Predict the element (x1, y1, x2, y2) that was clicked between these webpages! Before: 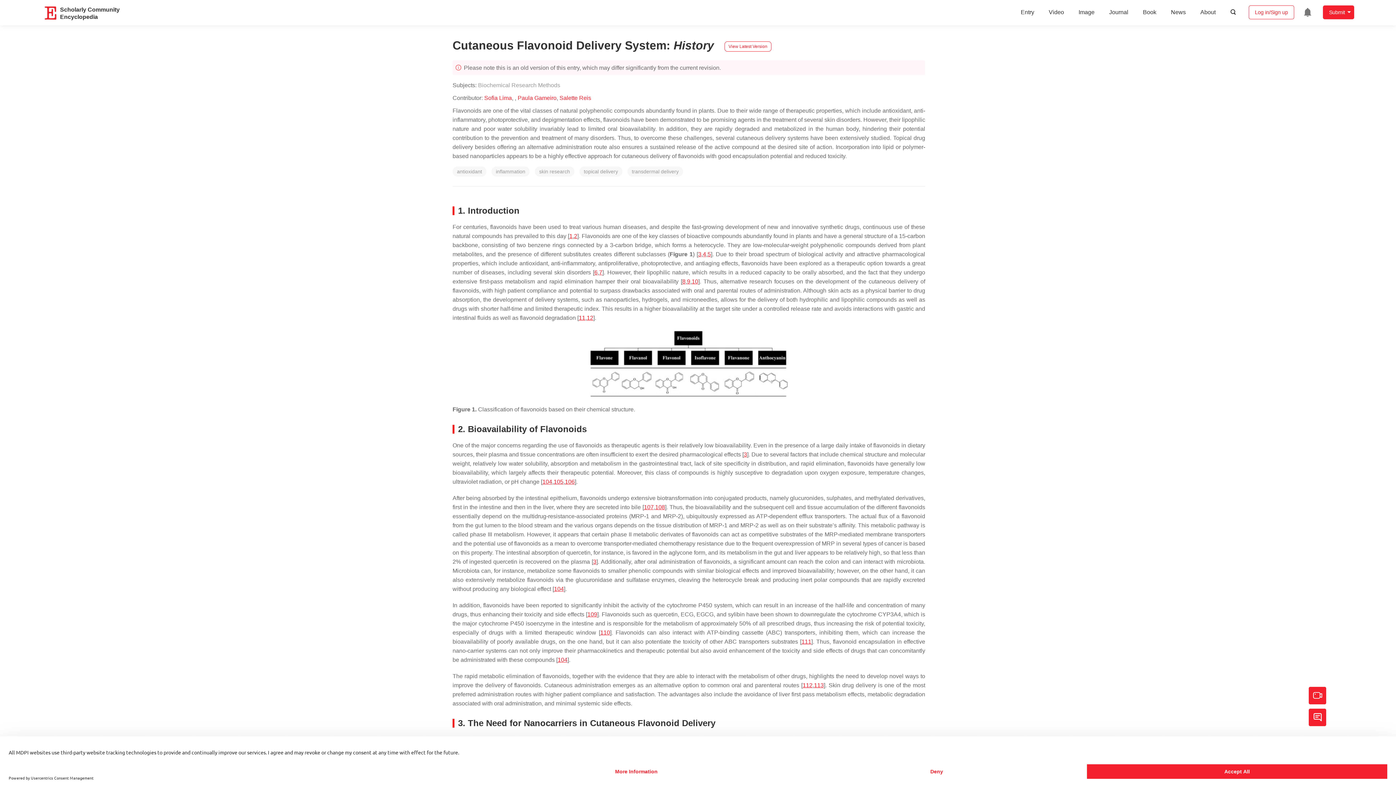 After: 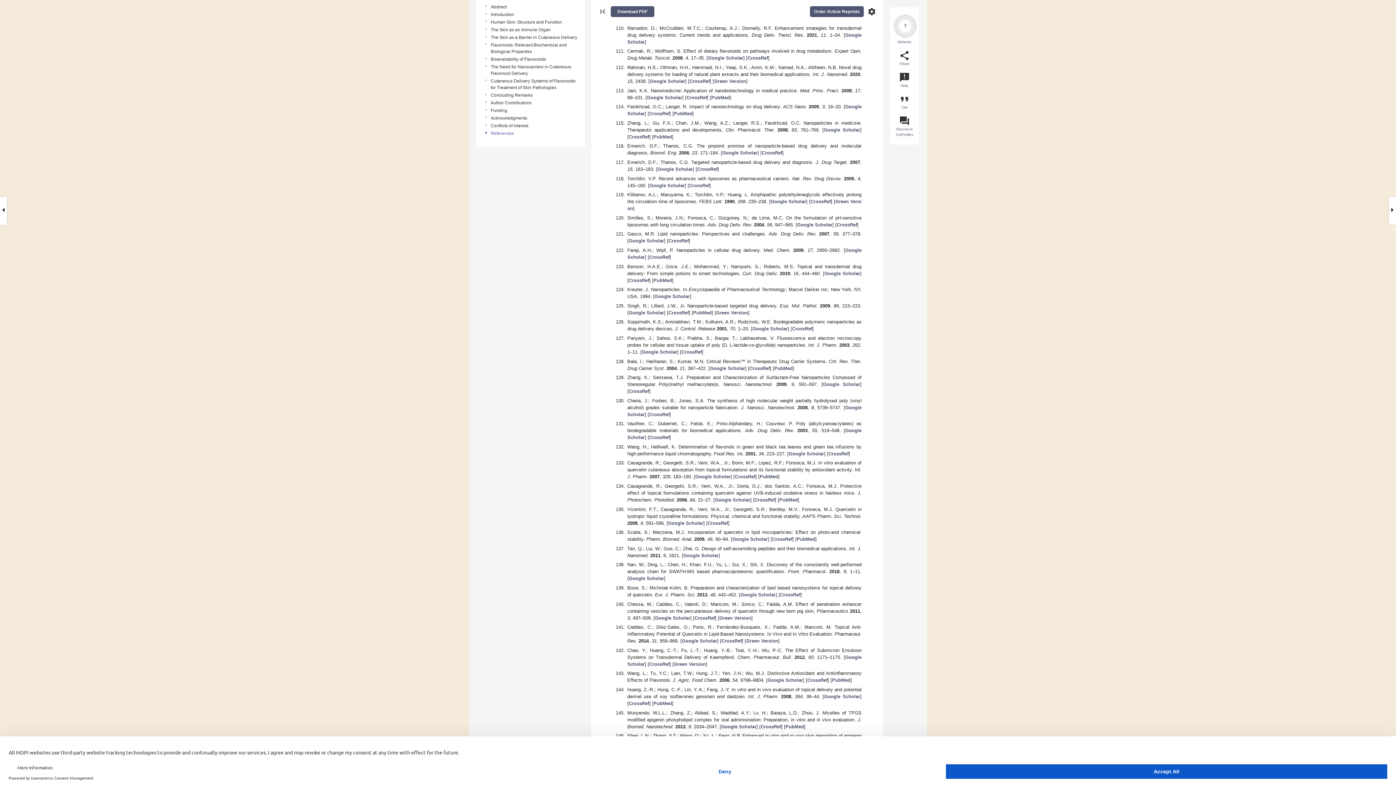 Action: bbox: (587, 611, 597, 617) label: 109